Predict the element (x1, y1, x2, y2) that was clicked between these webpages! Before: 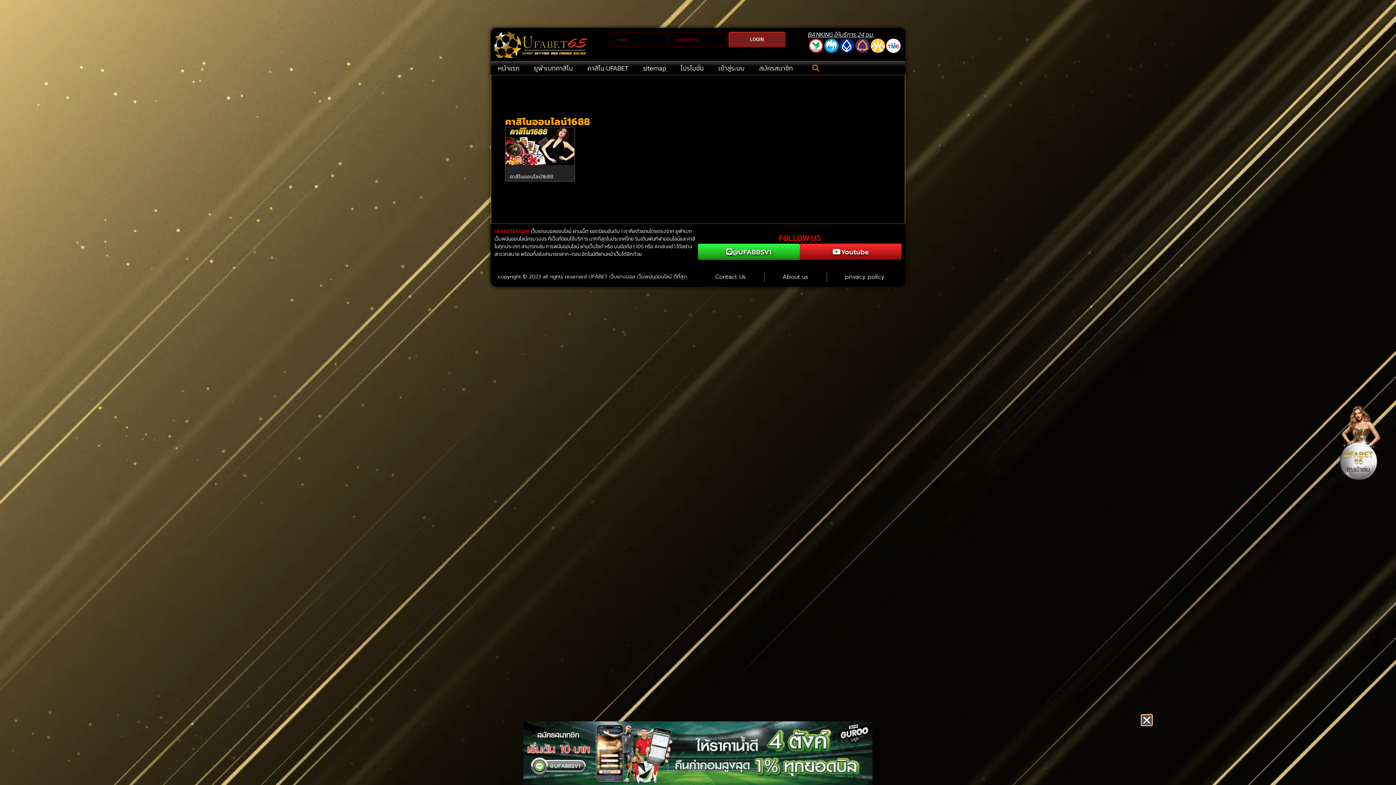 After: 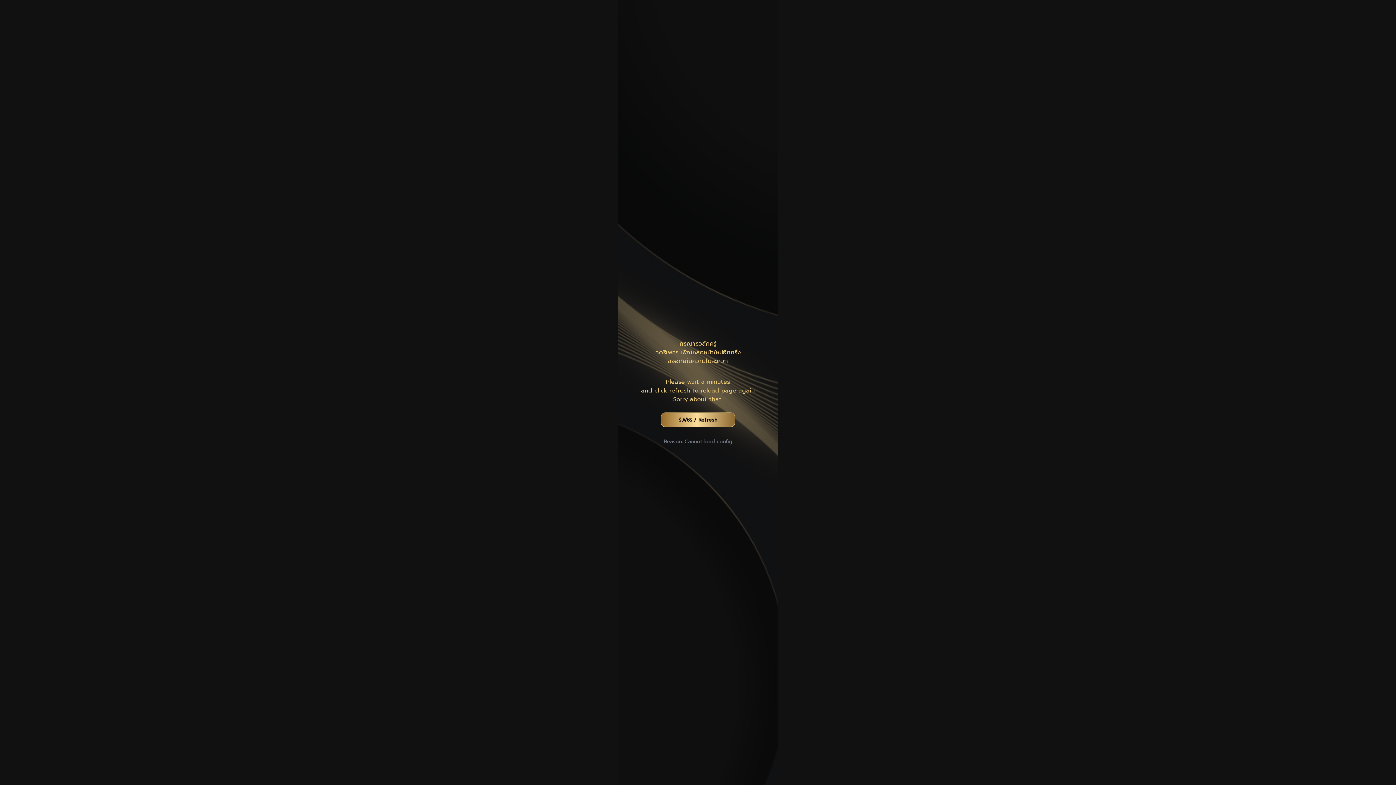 Action: bbox: (711, 61, 752, 75) label: เข้าสู่ระบบ